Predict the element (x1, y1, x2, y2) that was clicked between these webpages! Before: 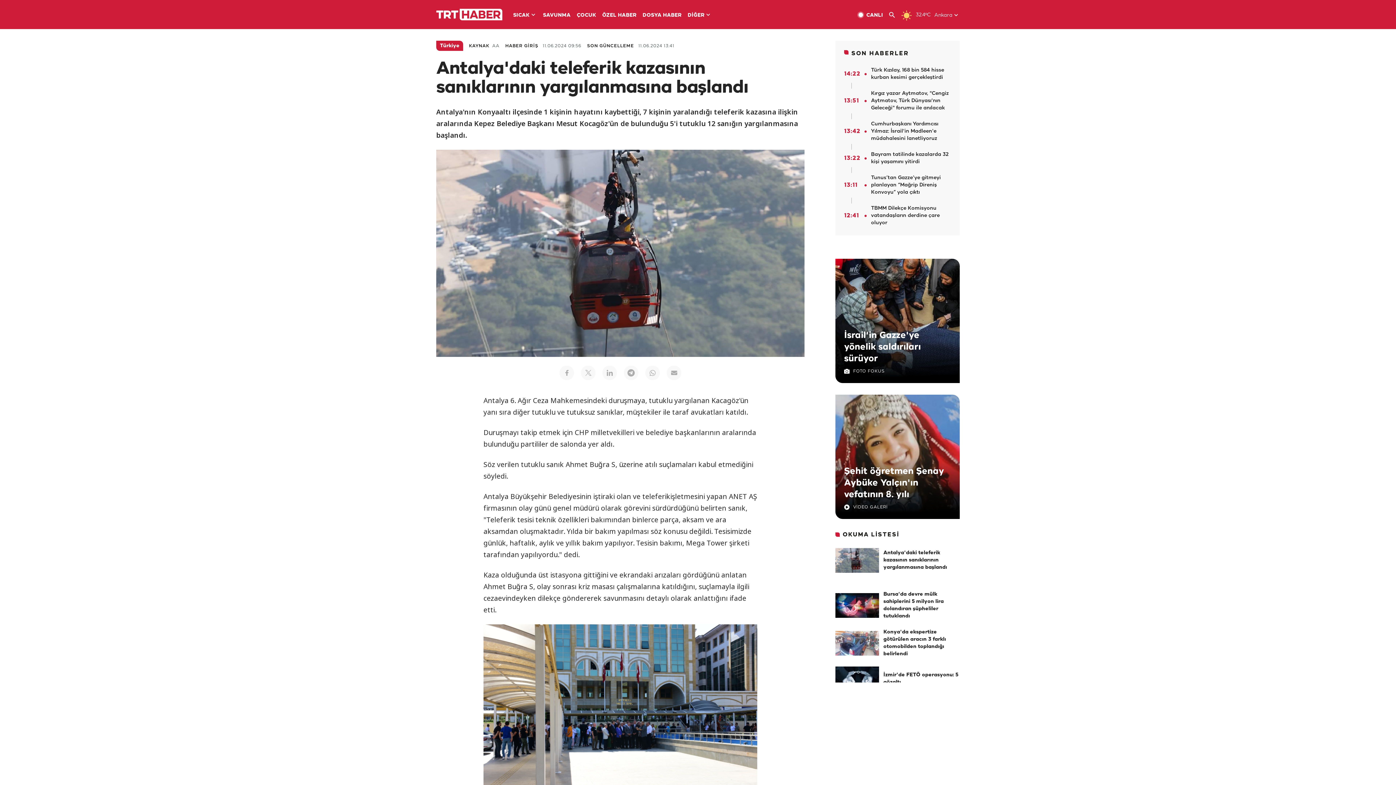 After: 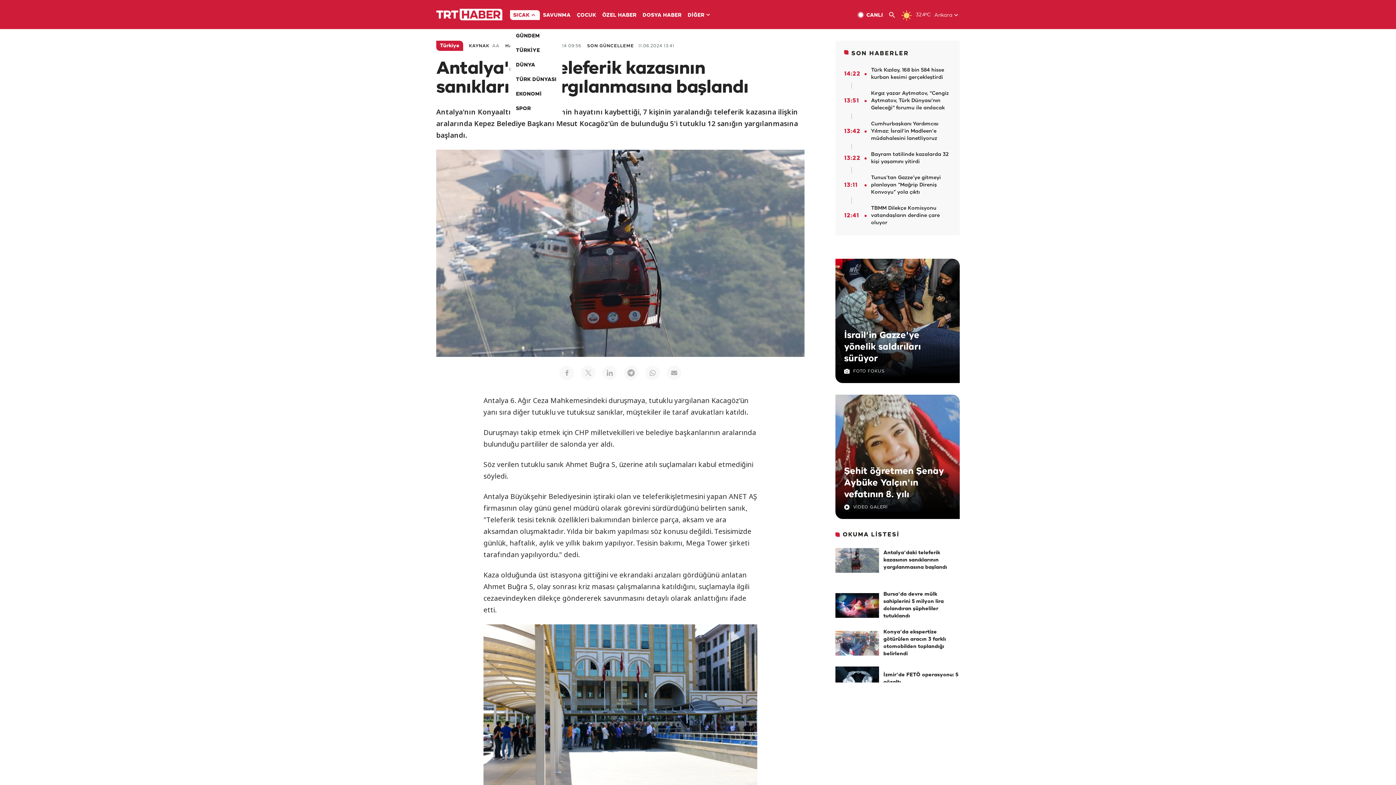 Action: label: SICAK bbox: (510, 10, 540, 20)